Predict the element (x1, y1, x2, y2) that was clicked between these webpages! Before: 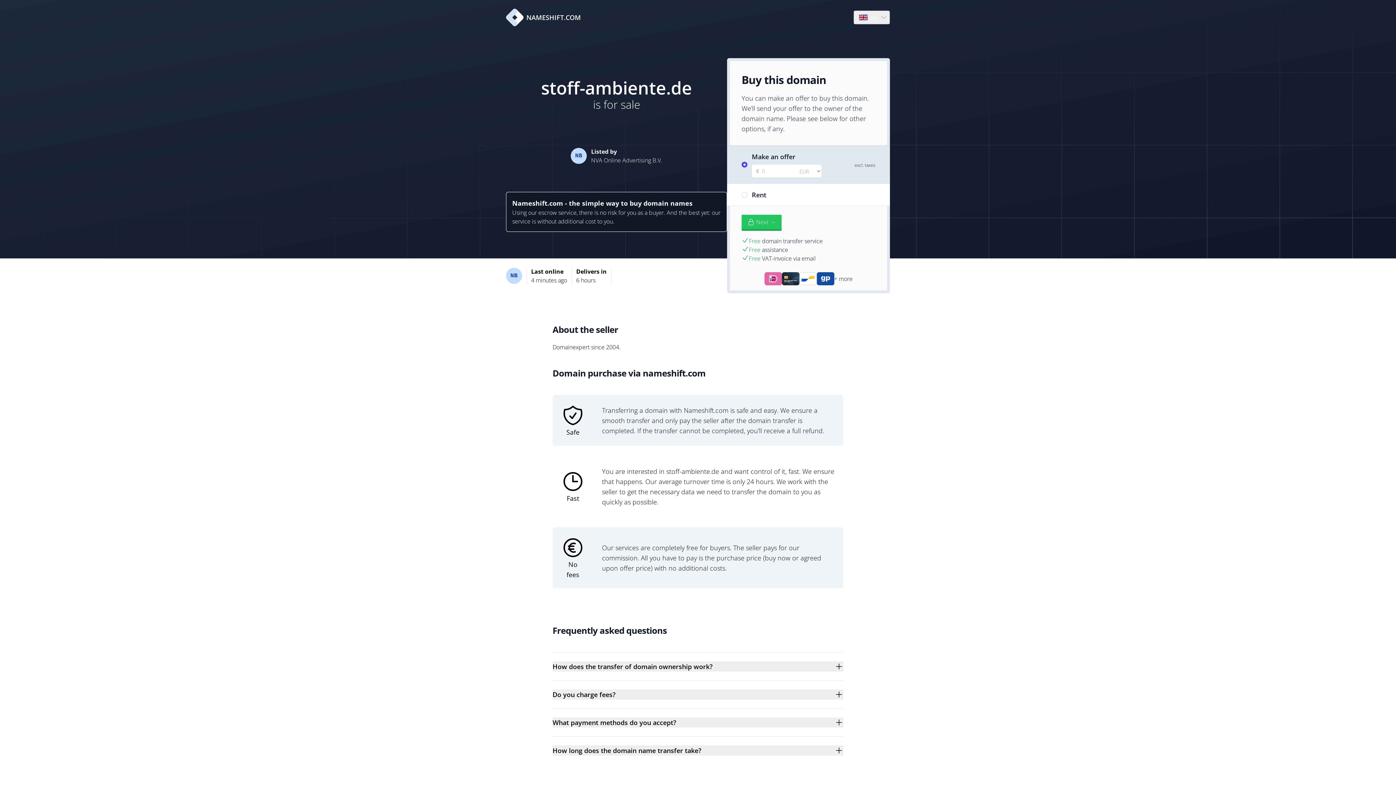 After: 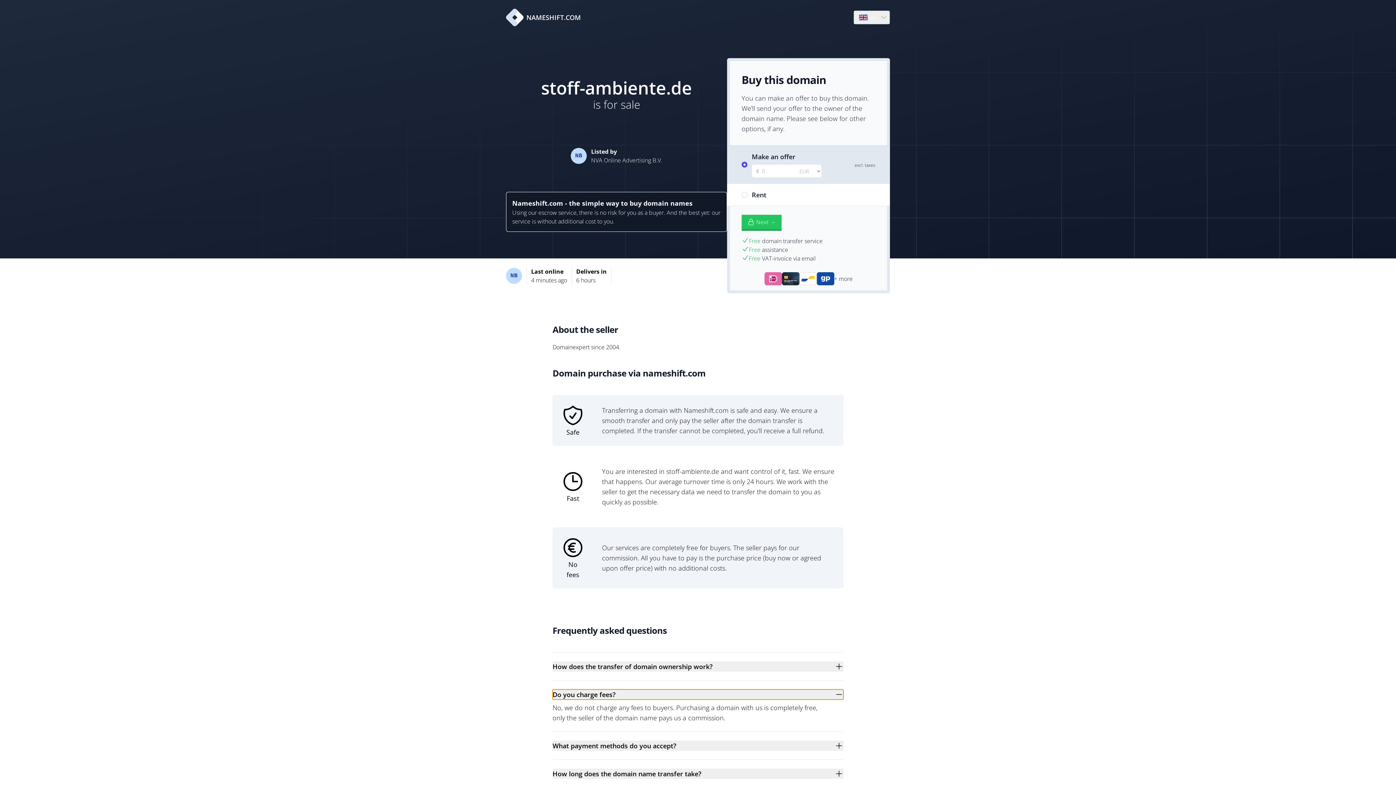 Action: bbox: (552, 689, 843, 700) label: Do you charge fees?